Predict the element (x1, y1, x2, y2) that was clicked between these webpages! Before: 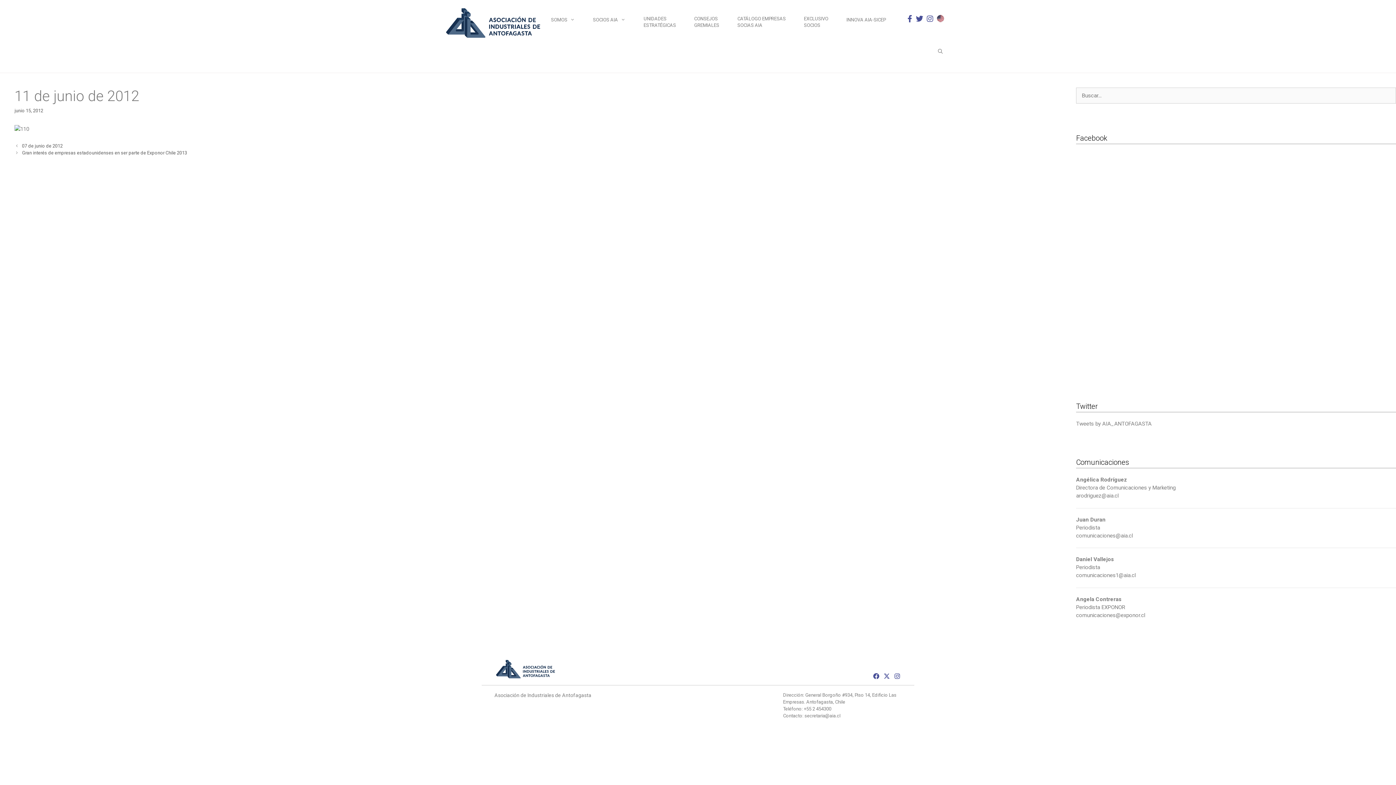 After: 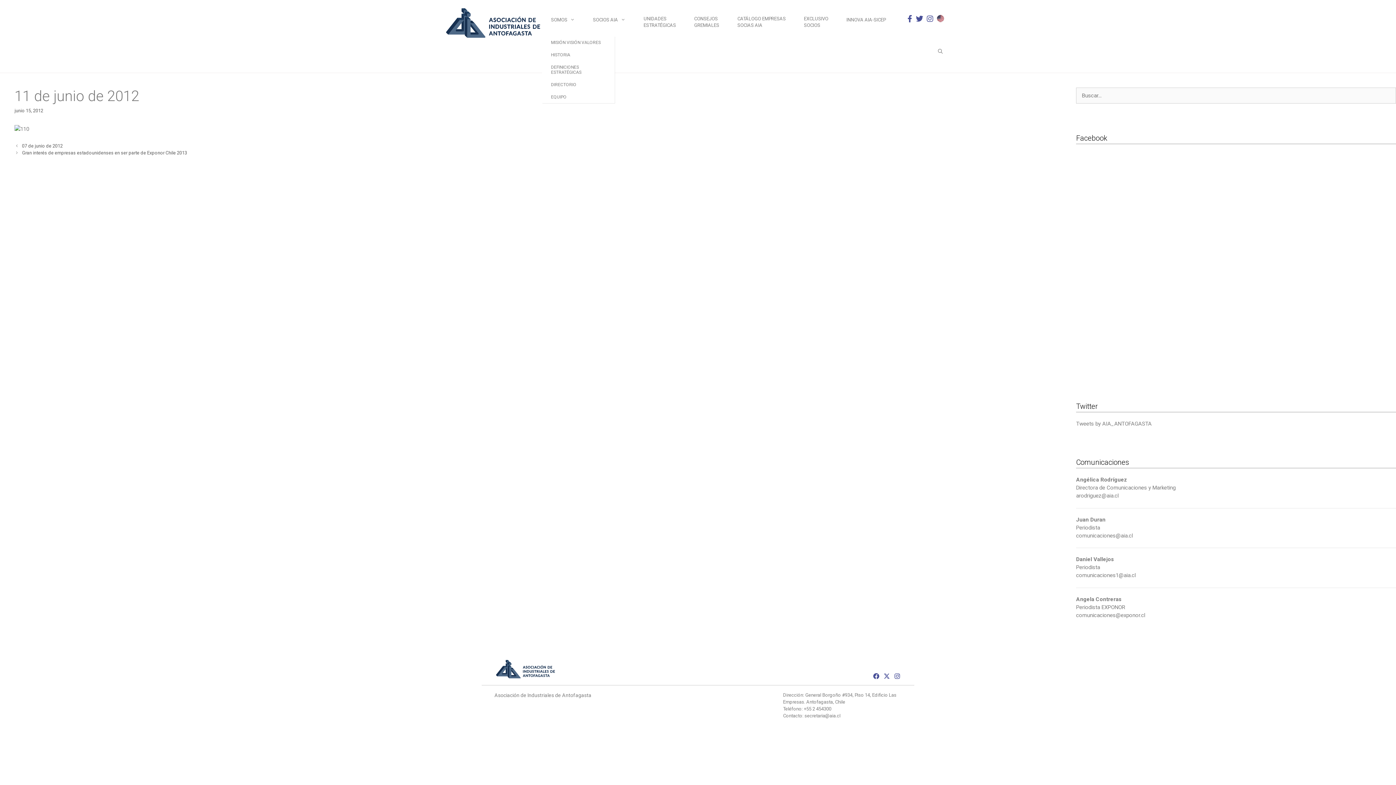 Action: label: SOMOS bbox: (542, 3, 584, 36)